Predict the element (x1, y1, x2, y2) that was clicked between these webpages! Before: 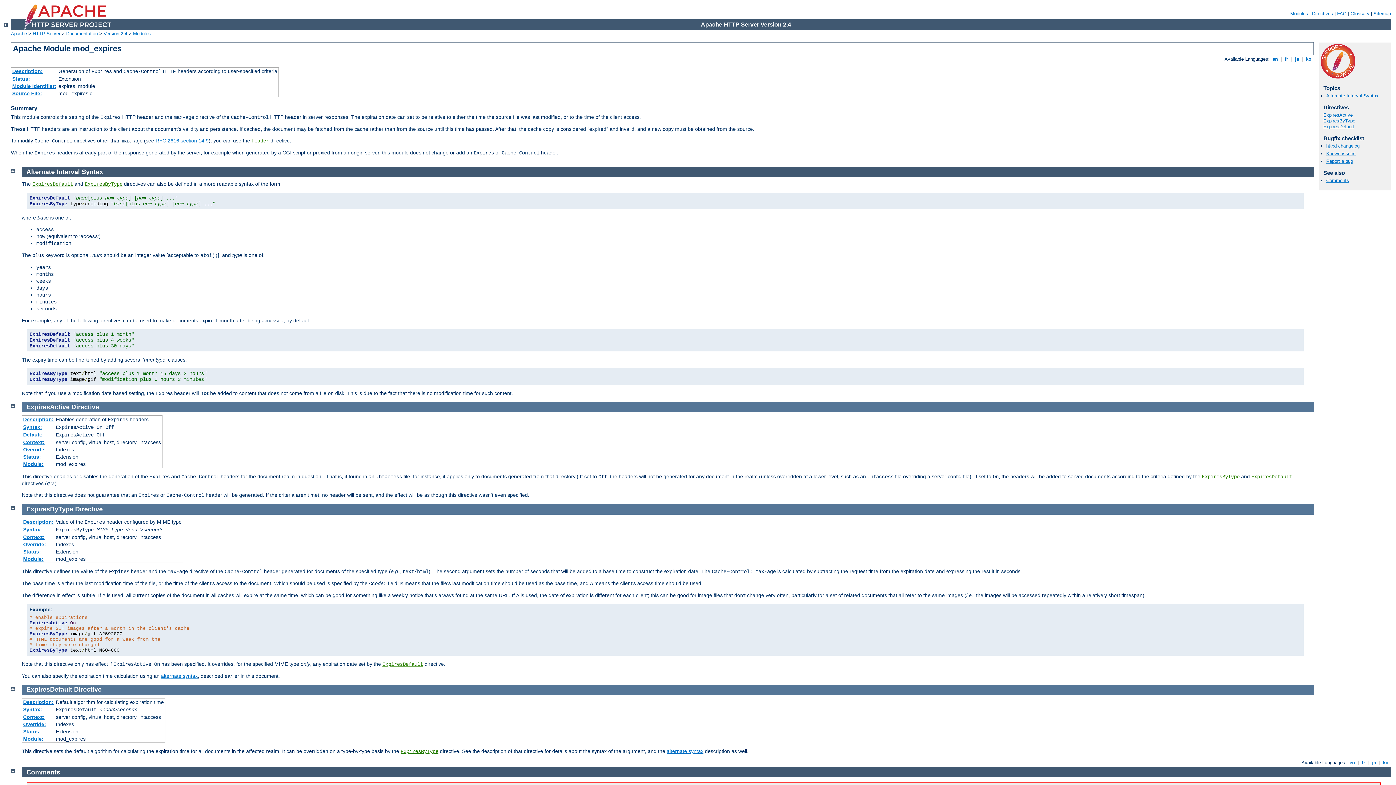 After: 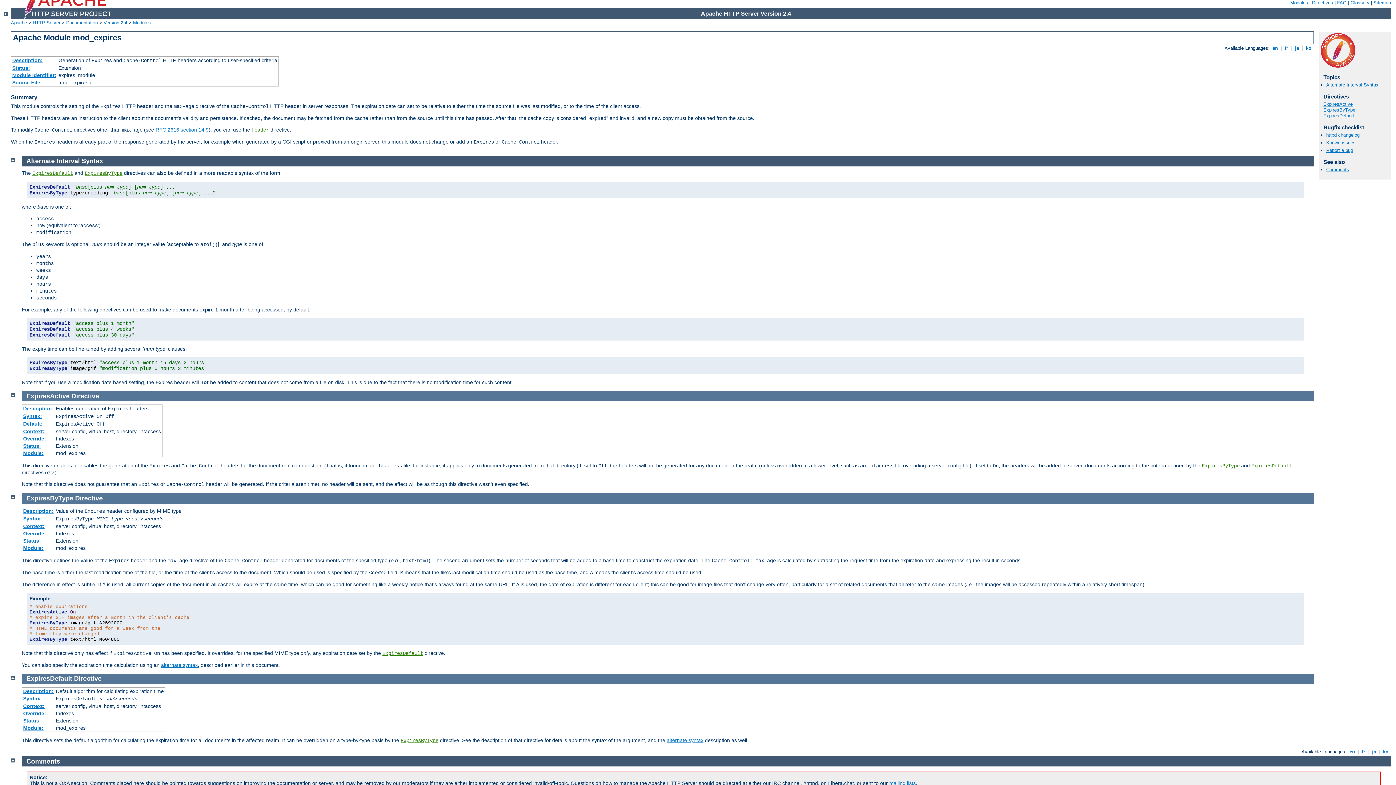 Action: bbox: (10, 767, 14, 773)